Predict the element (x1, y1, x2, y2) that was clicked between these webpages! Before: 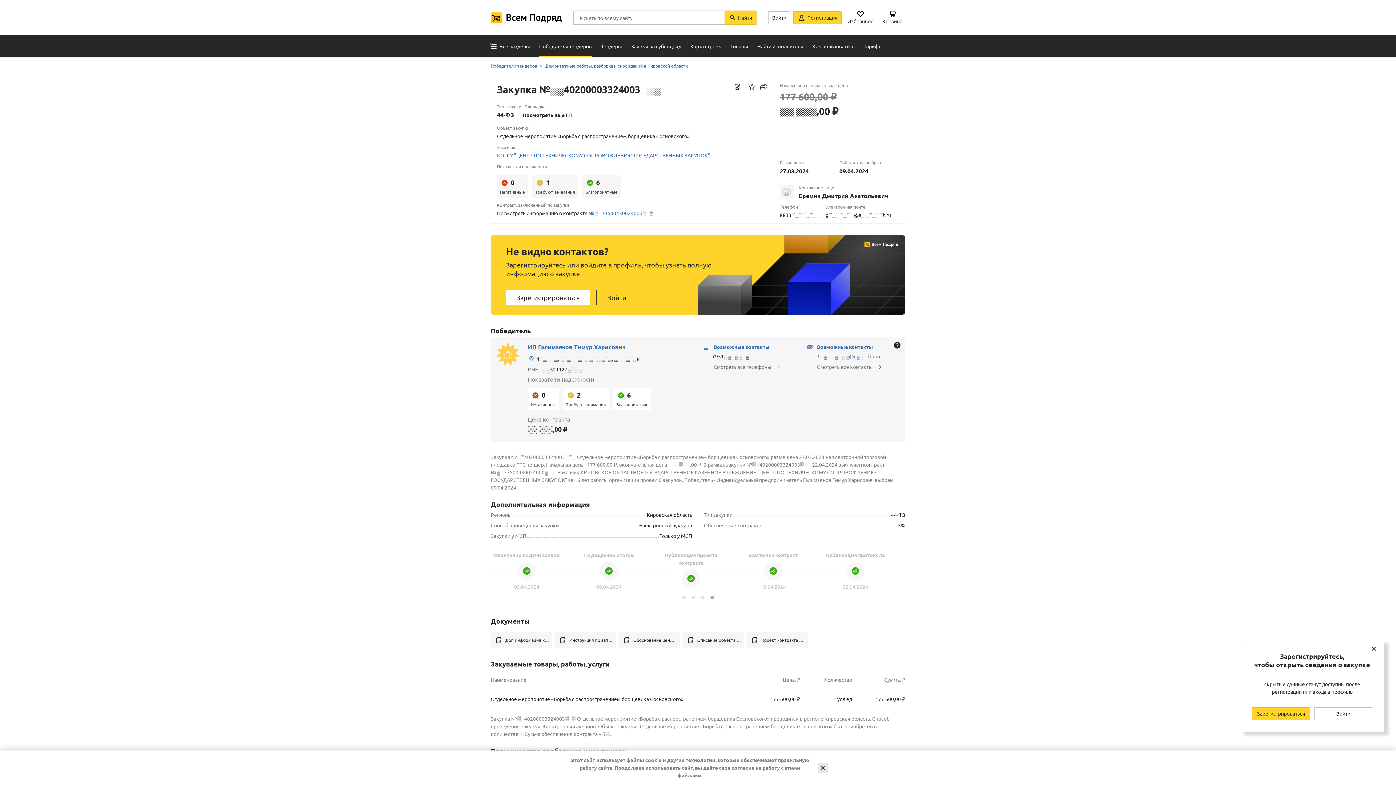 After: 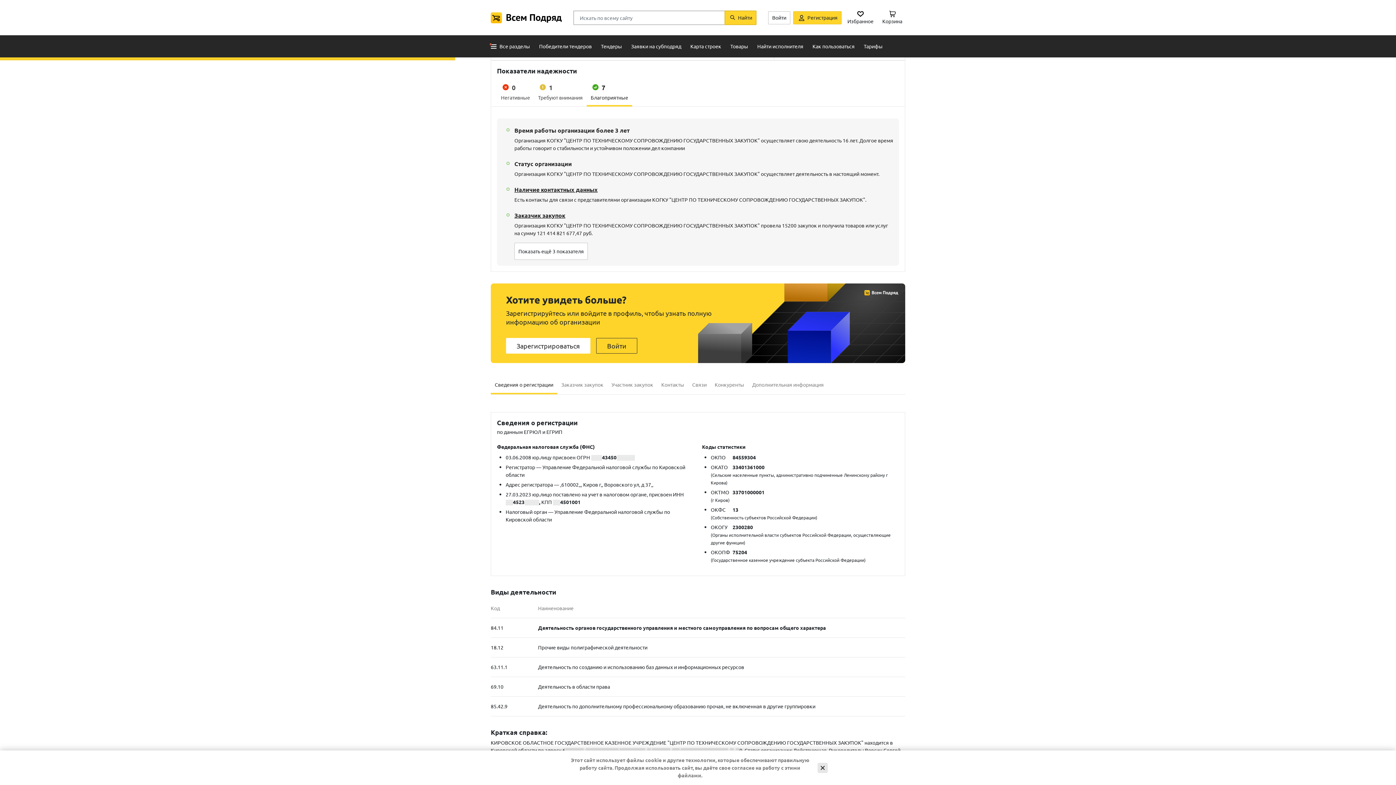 Action: label: 6
Благоприятные bbox: (582, 175, 620, 197)